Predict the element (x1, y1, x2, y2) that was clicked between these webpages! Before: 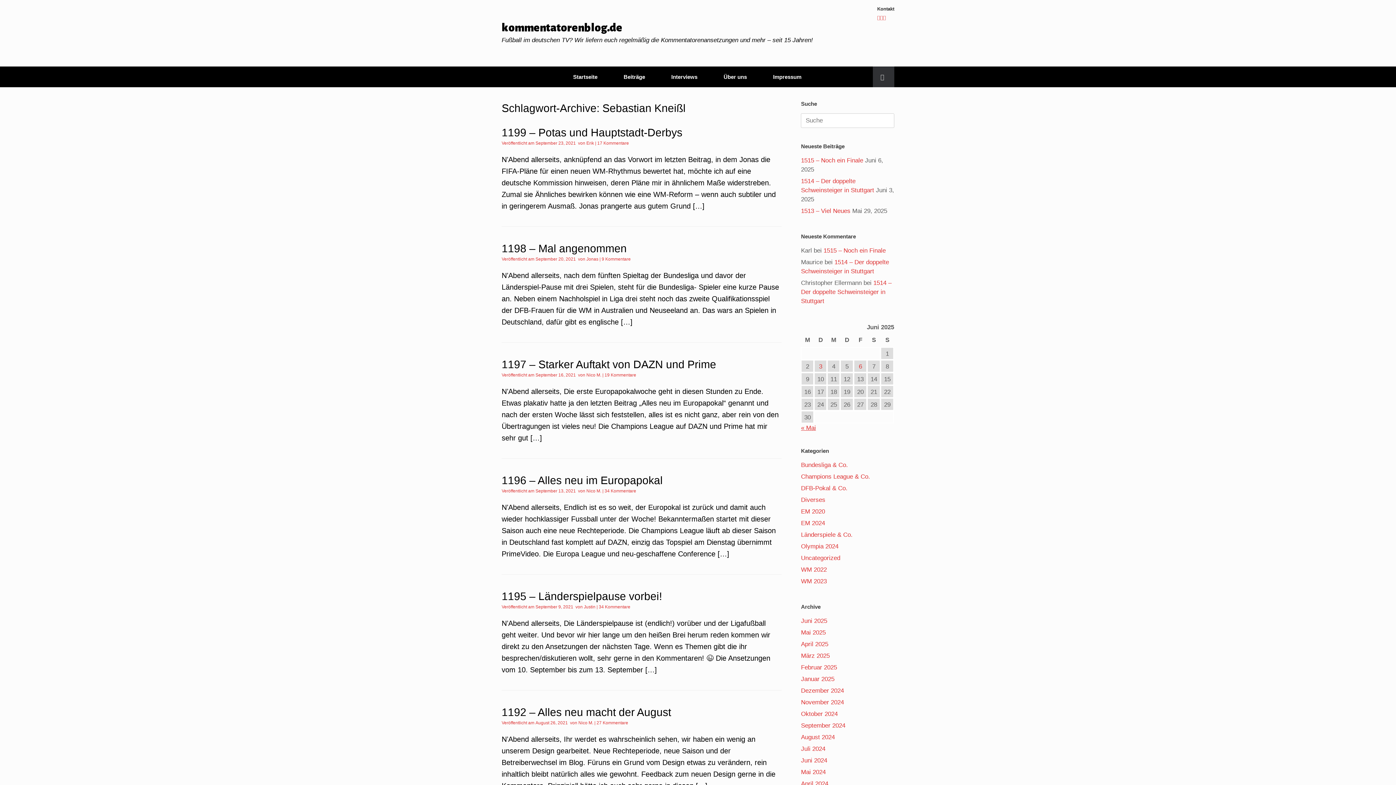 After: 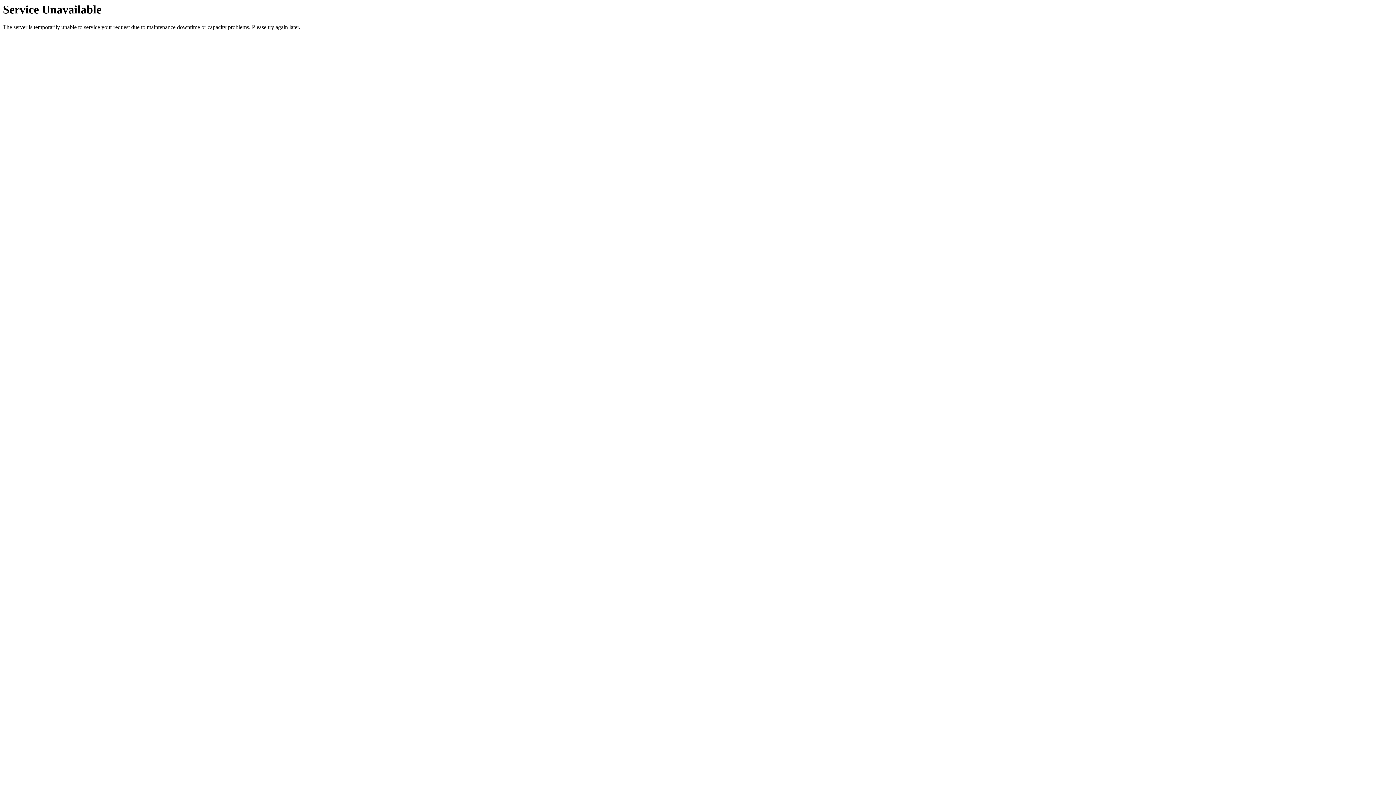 Action: bbox: (801, 496, 825, 503) label: Diverses